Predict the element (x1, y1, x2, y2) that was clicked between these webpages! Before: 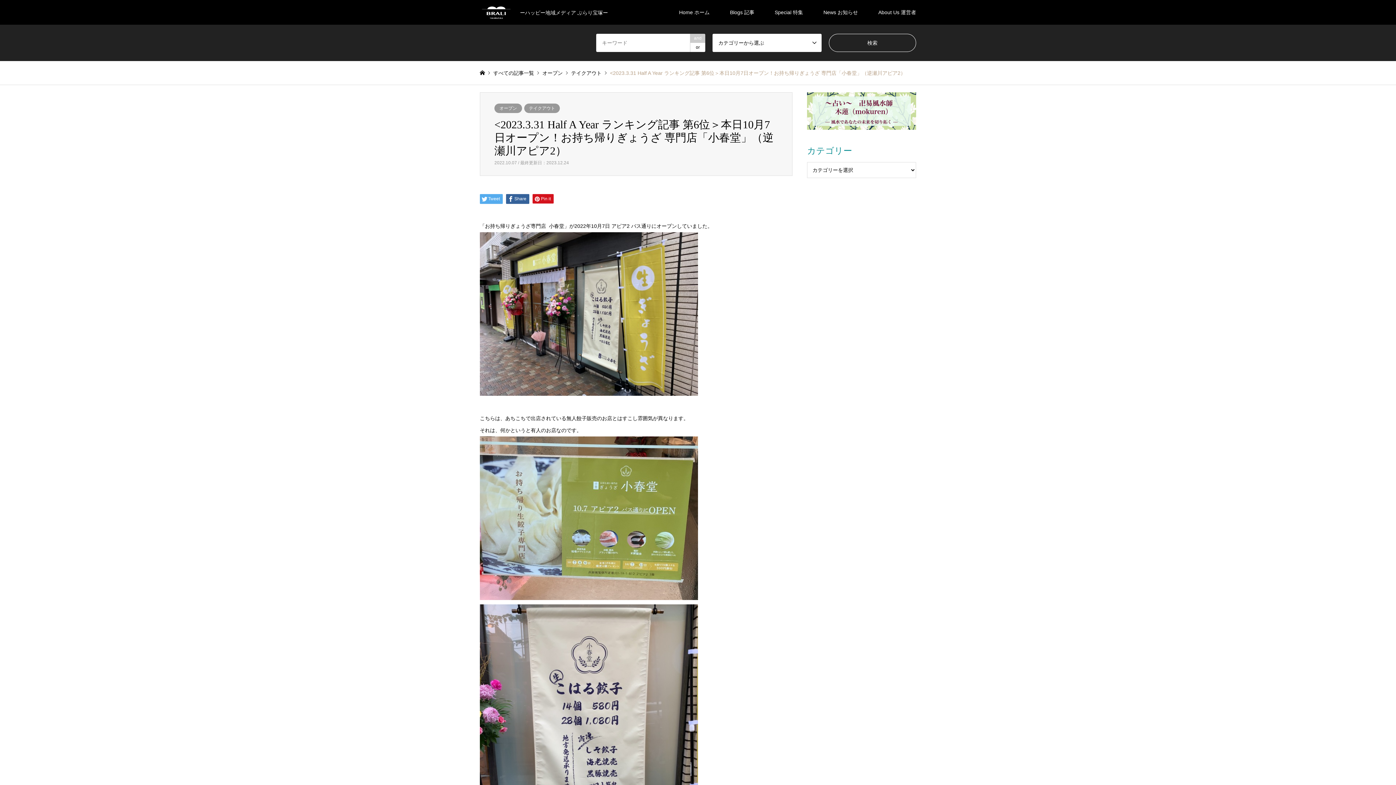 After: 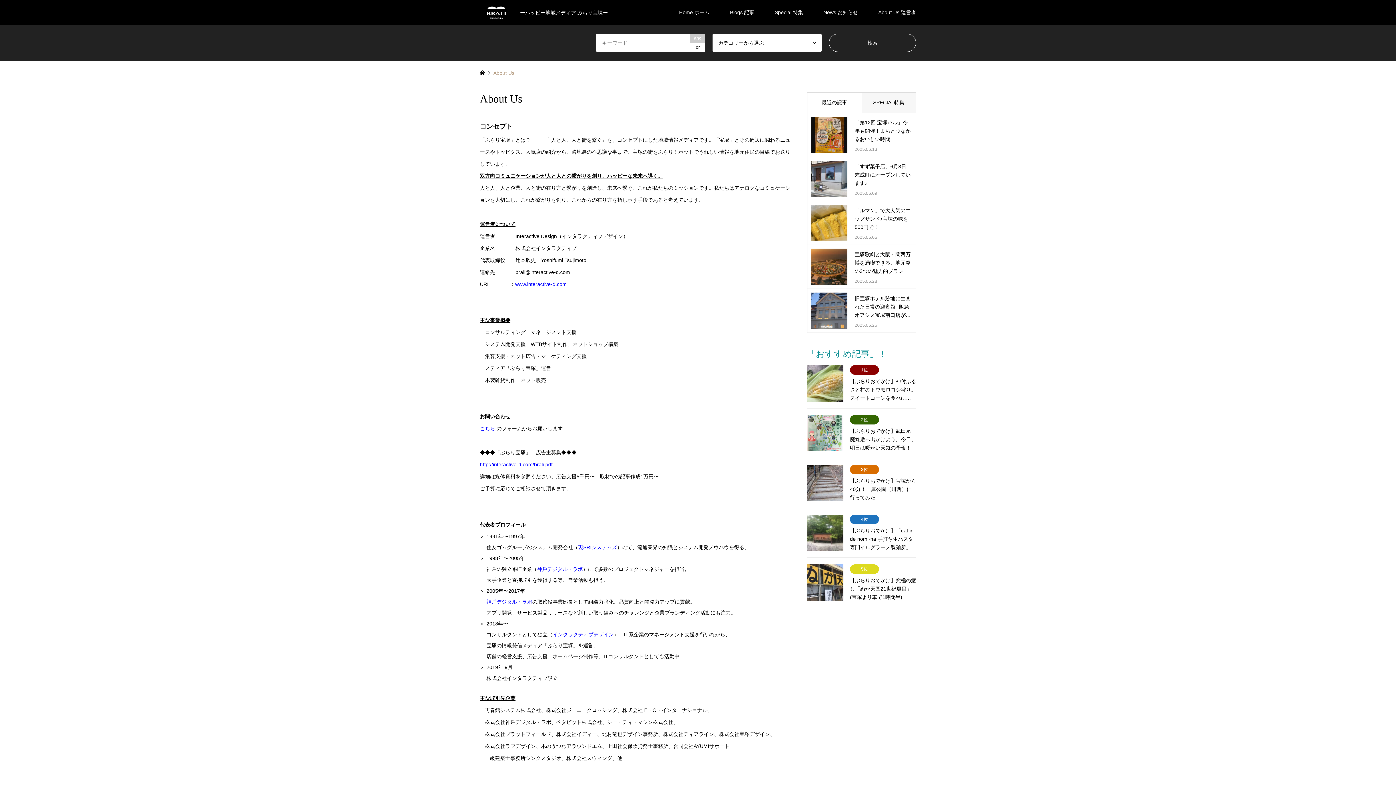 Action: bbox: (868, 0, 926, 24) label: About Us 運営者